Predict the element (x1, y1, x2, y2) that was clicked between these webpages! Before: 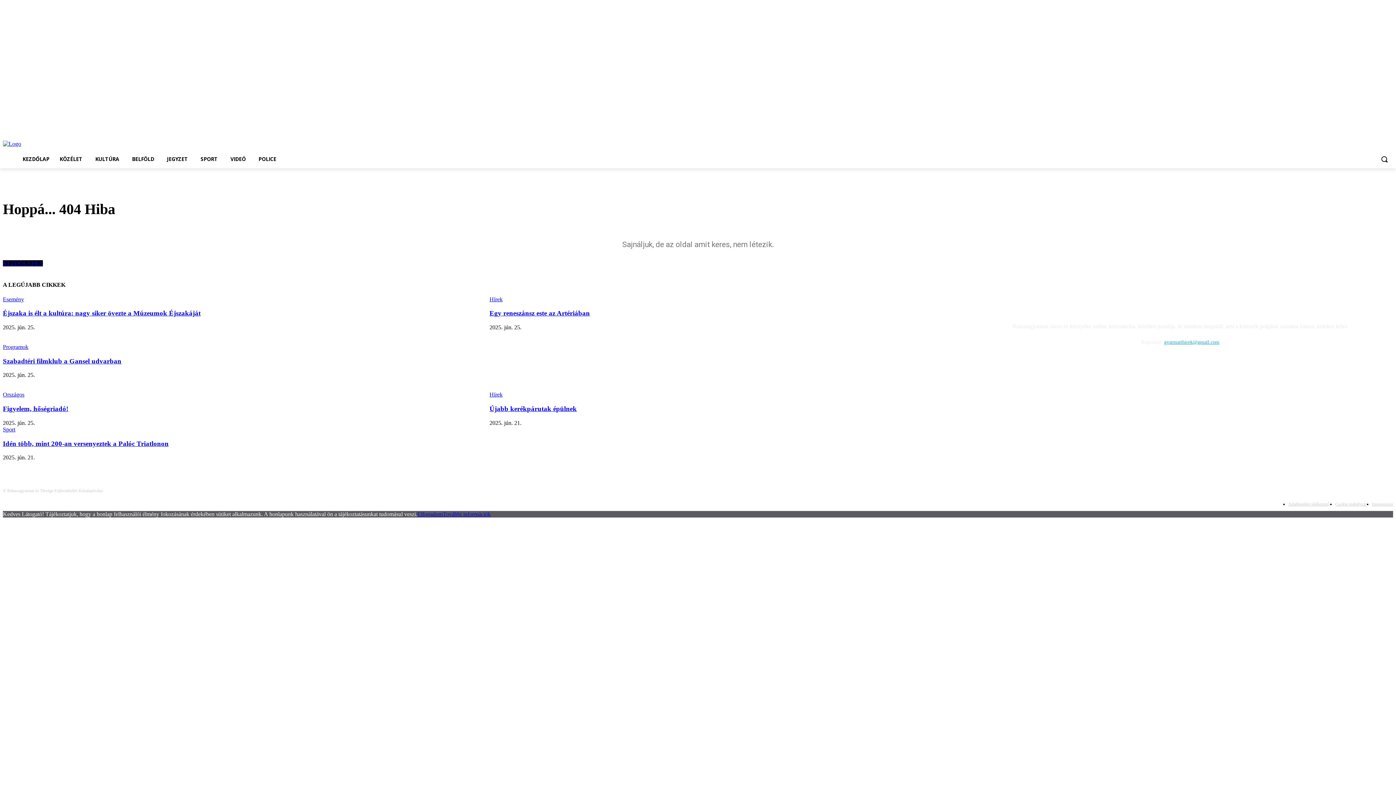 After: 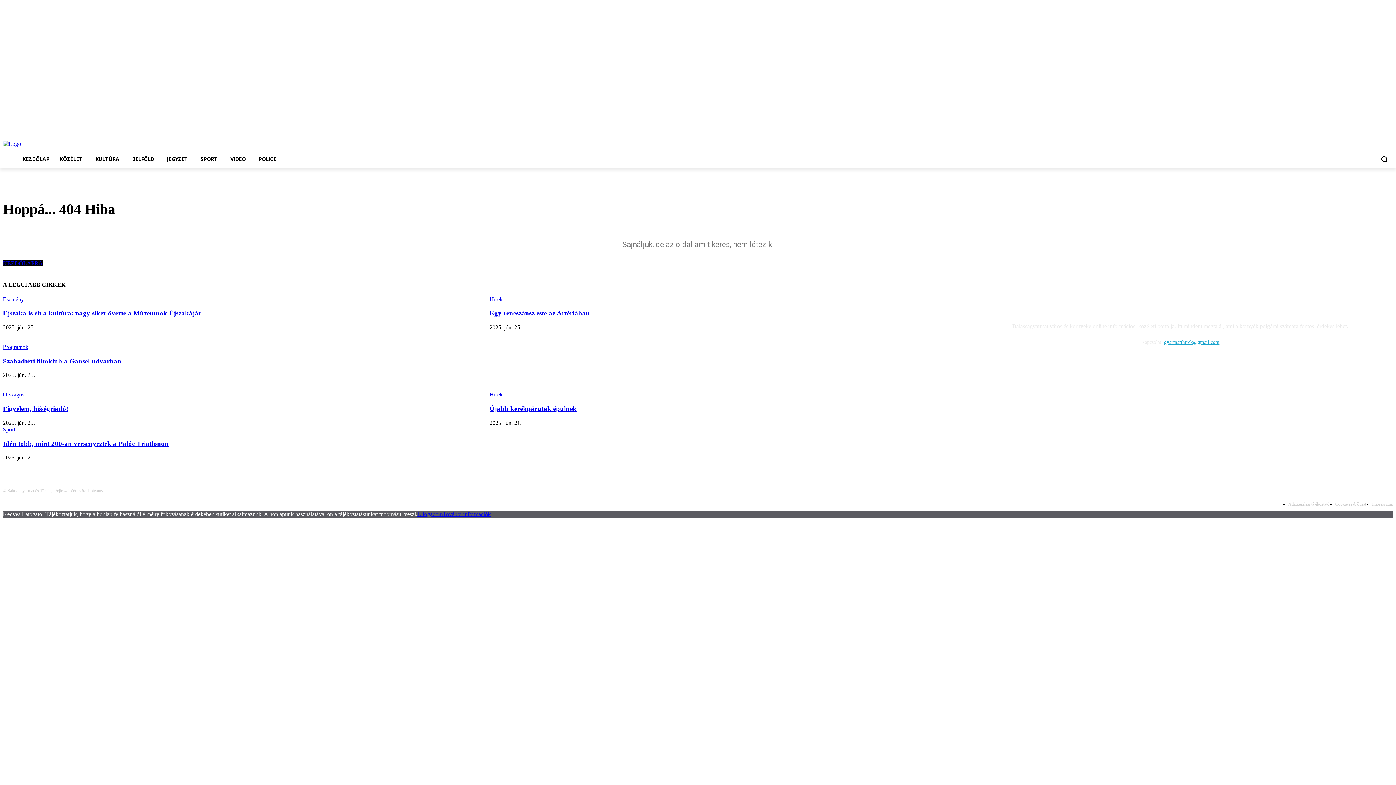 Action: bbox: (480, 355, 495, 370)